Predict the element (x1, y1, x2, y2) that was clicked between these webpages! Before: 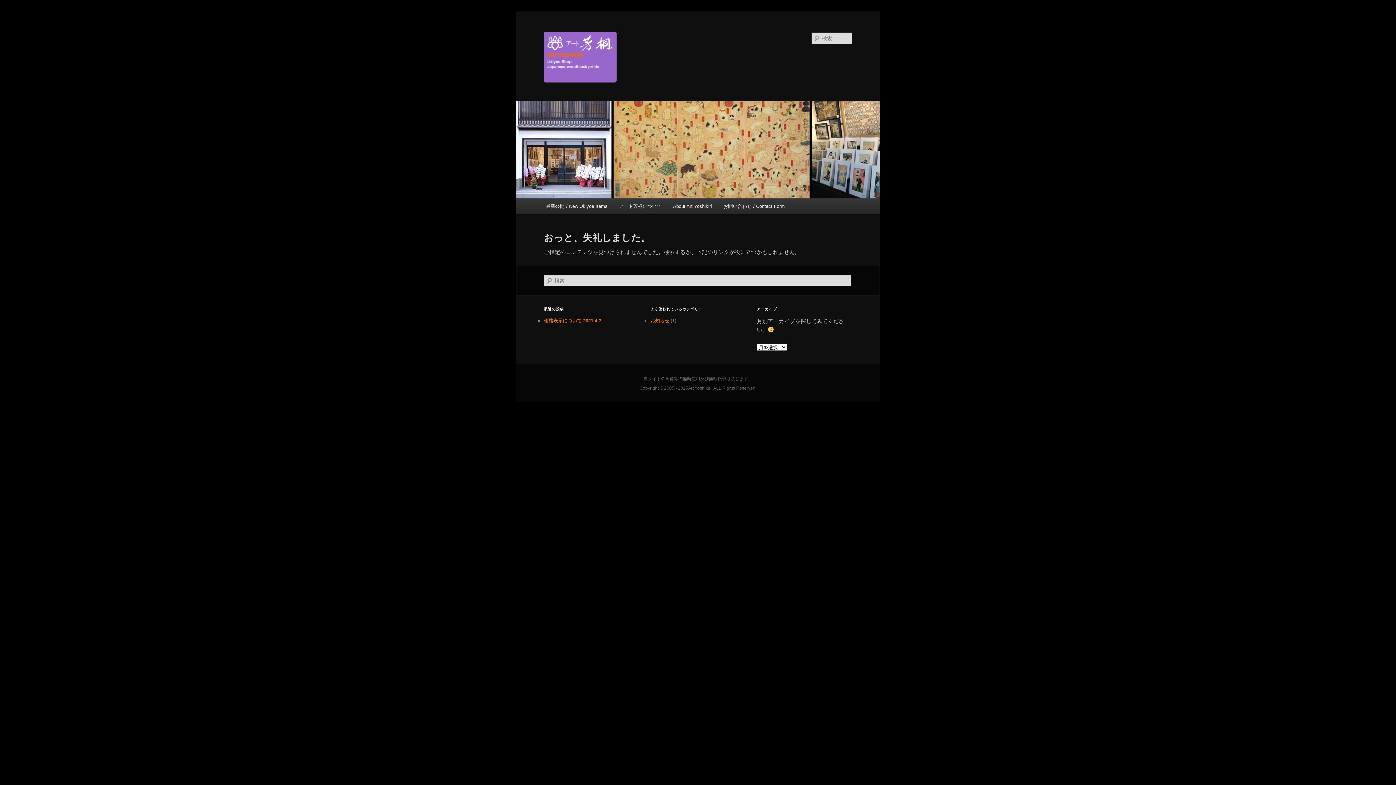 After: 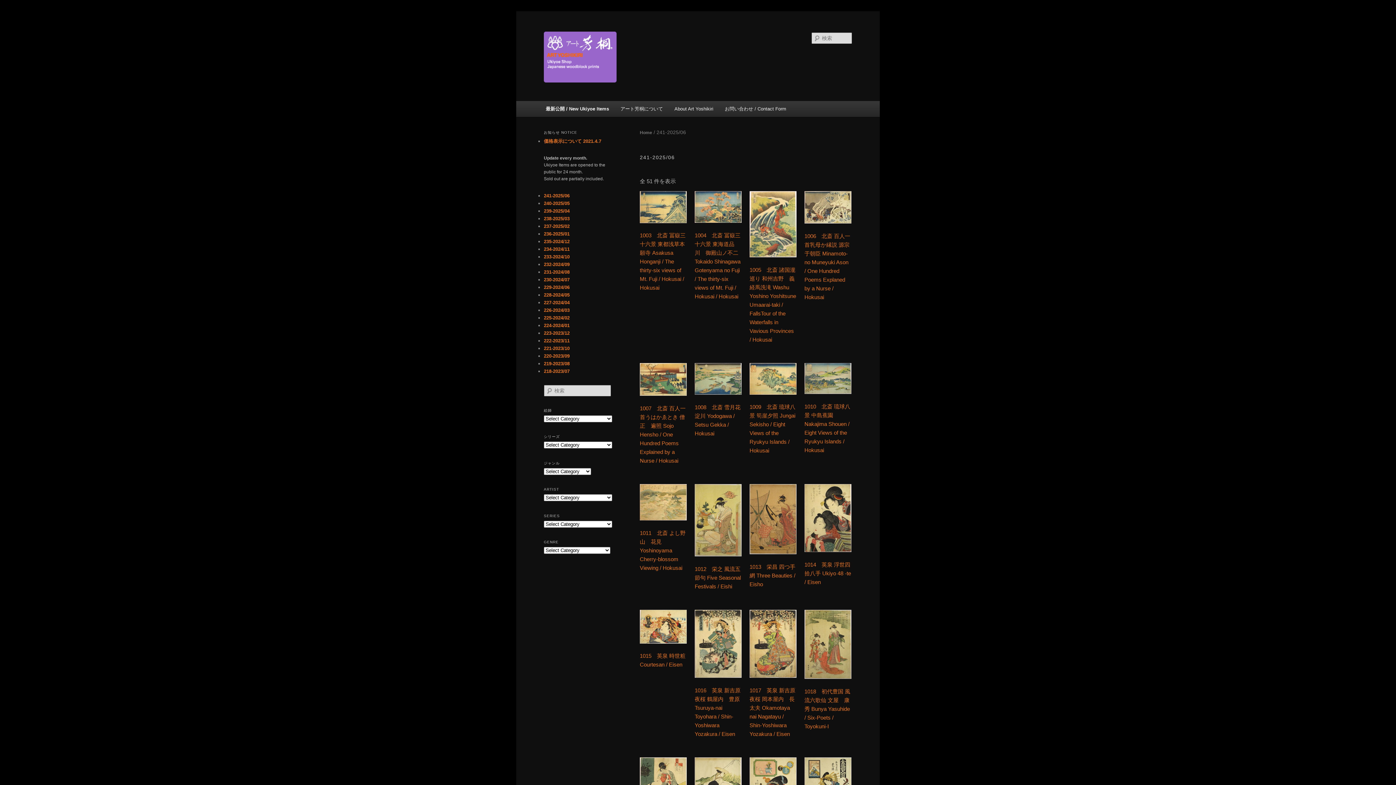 Action: bbox: (540, 198, 613, 214) label: 最新公開 / New Ukiyoe Items